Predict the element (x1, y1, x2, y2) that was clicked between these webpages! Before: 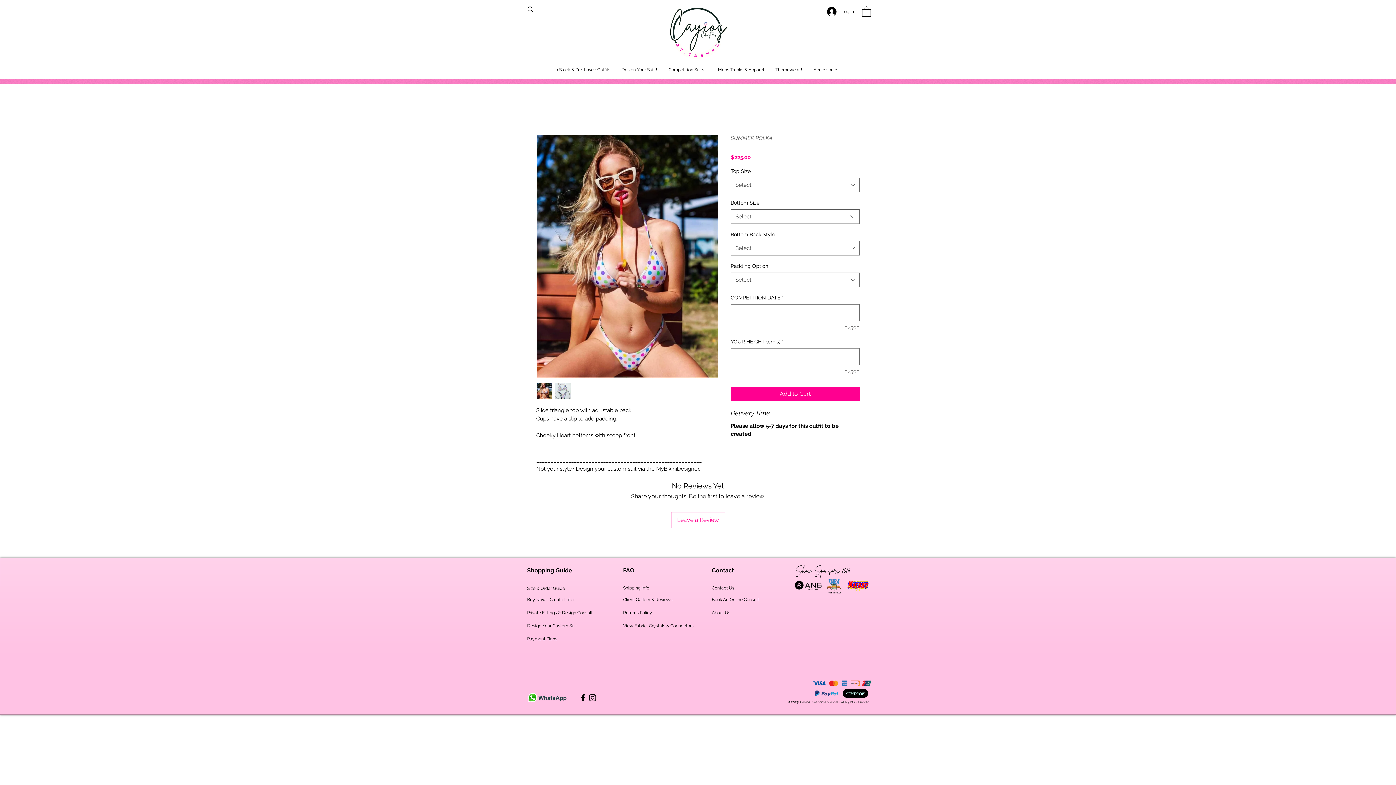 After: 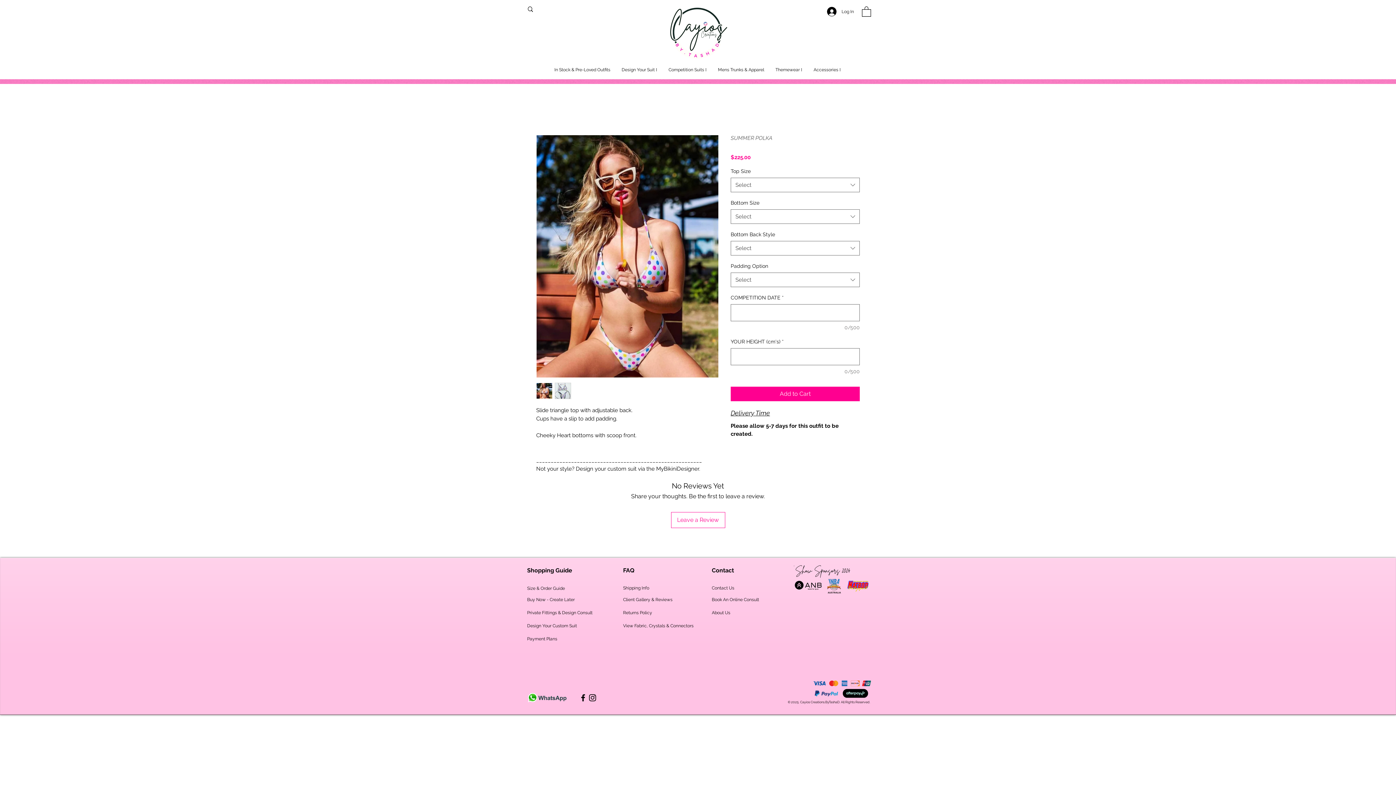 Action: label: Themewear ⁞ bbox: (769, 60, 808, 79)